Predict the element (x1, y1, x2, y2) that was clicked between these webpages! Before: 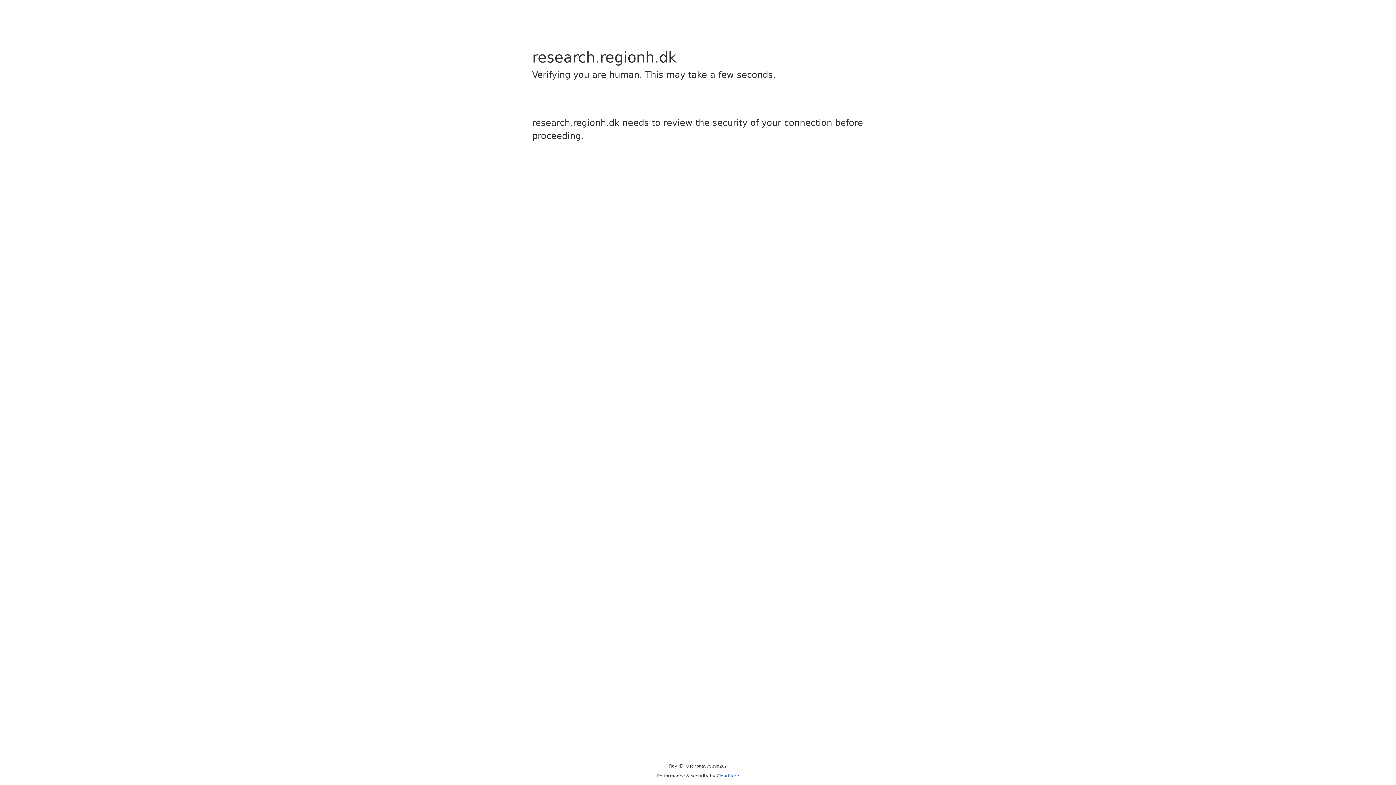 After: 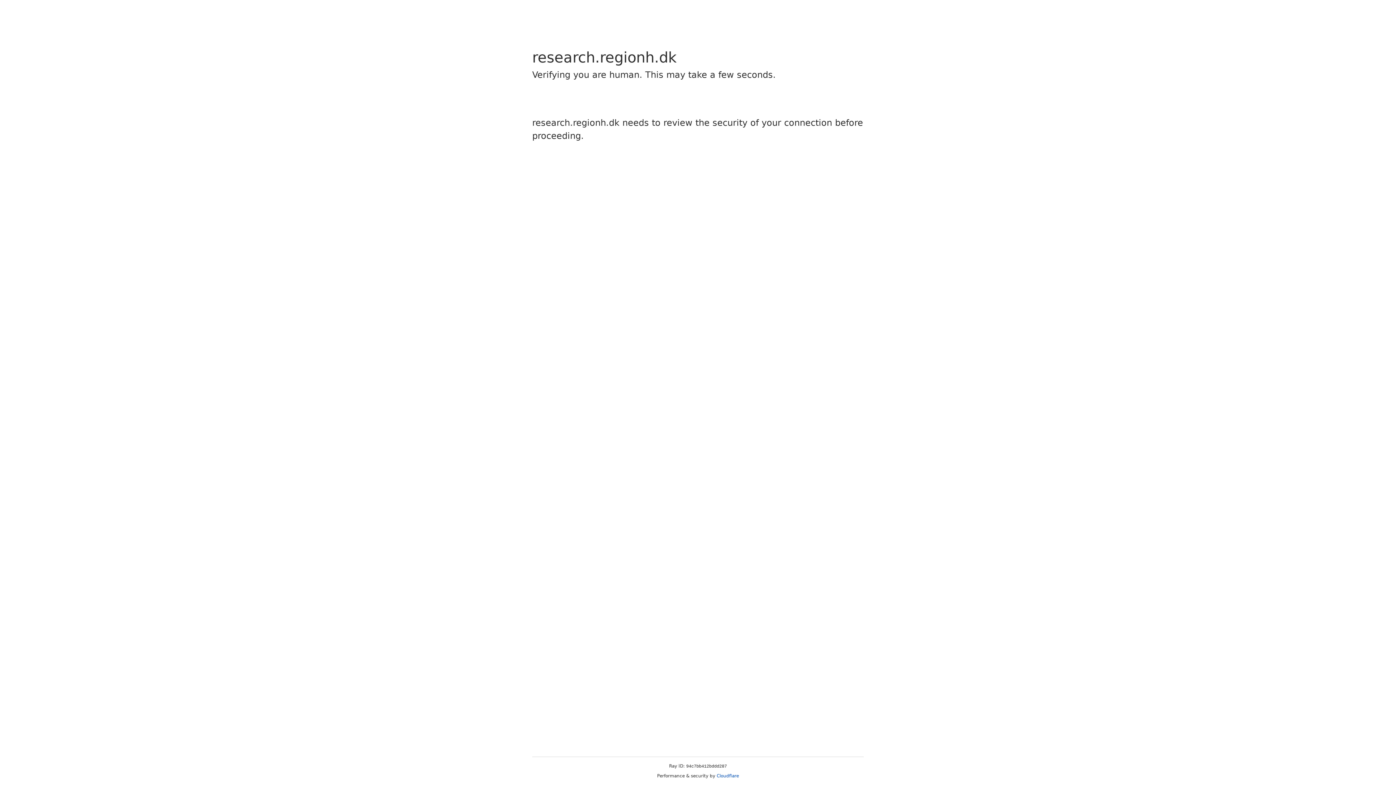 Action: bbox: (716, 773, 739, 778) label: Cloudflare